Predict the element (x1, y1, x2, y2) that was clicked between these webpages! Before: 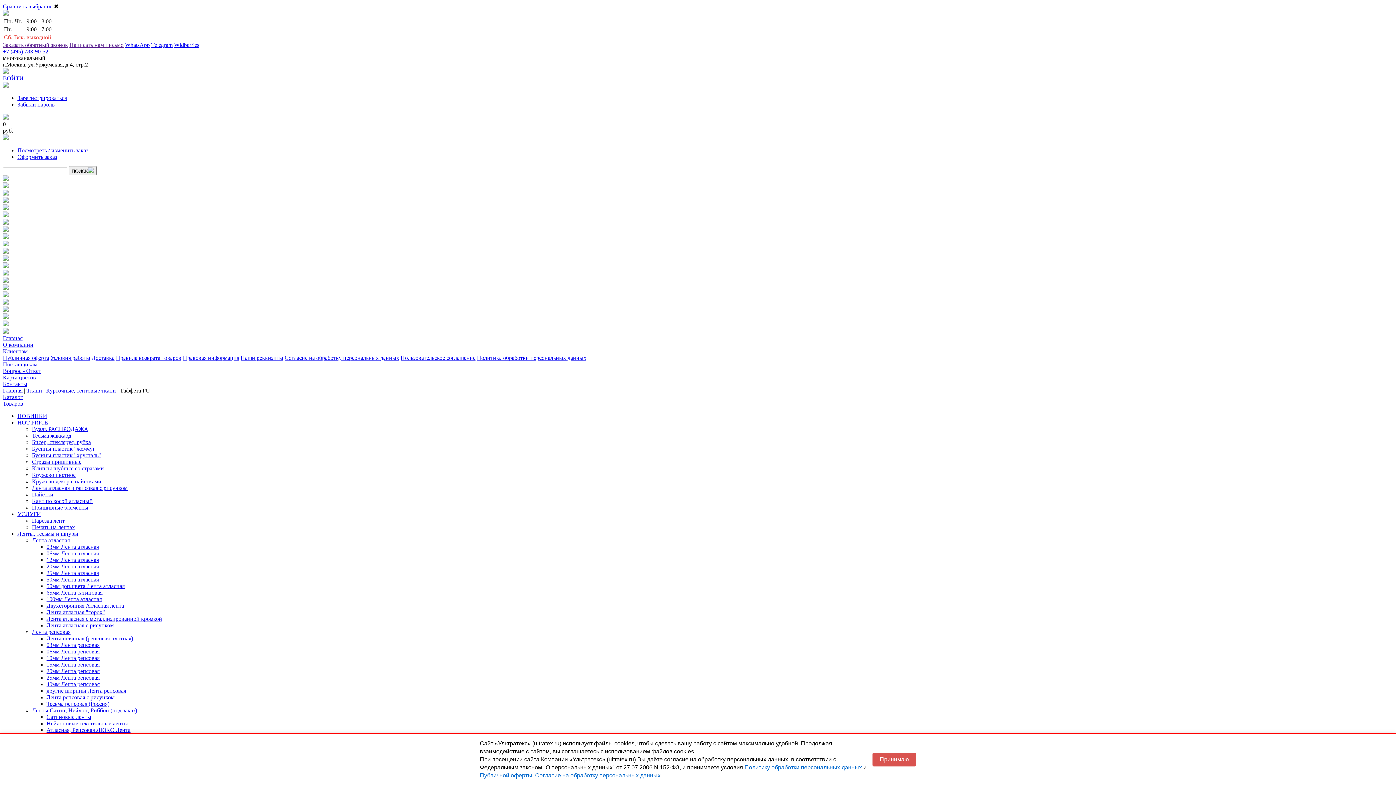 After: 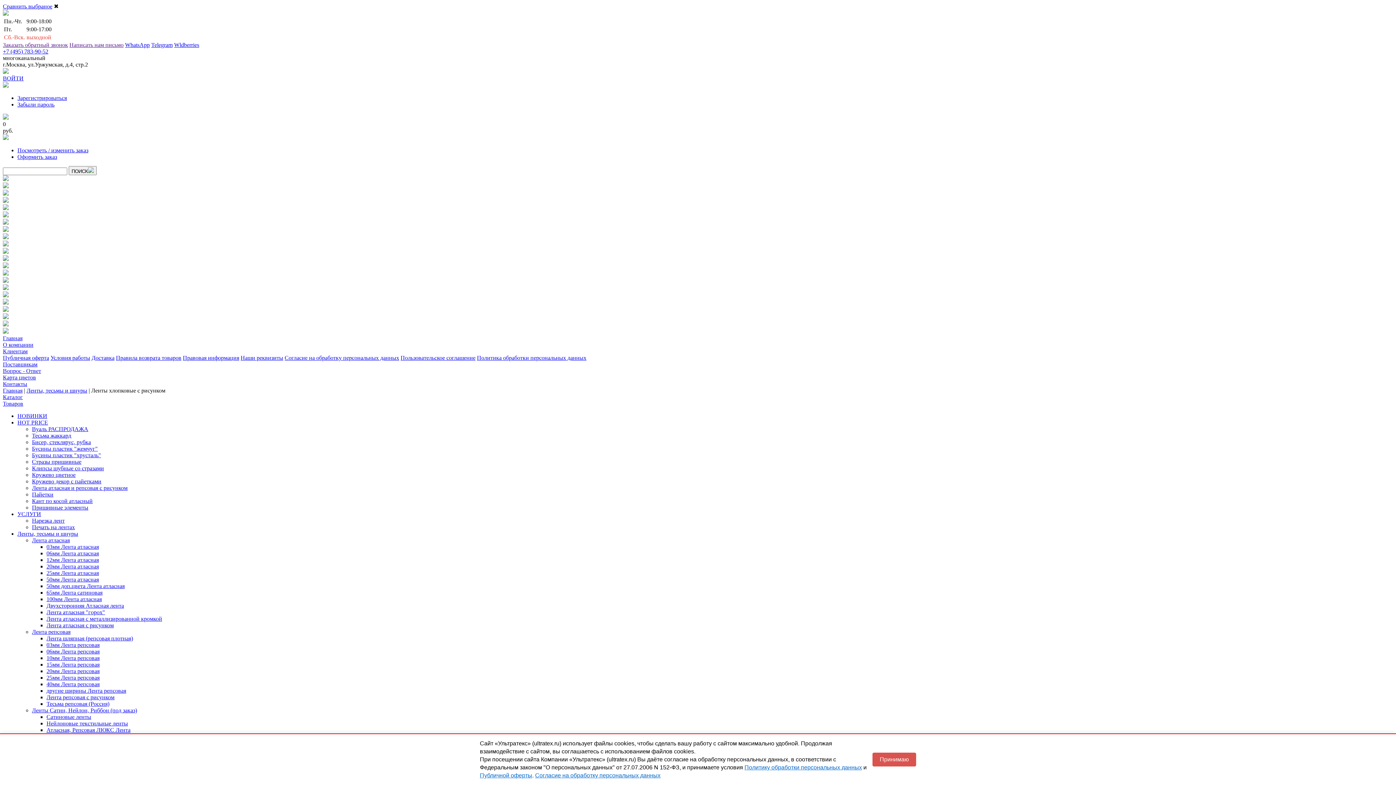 Action: bbox: (2, 234, 8, 240)